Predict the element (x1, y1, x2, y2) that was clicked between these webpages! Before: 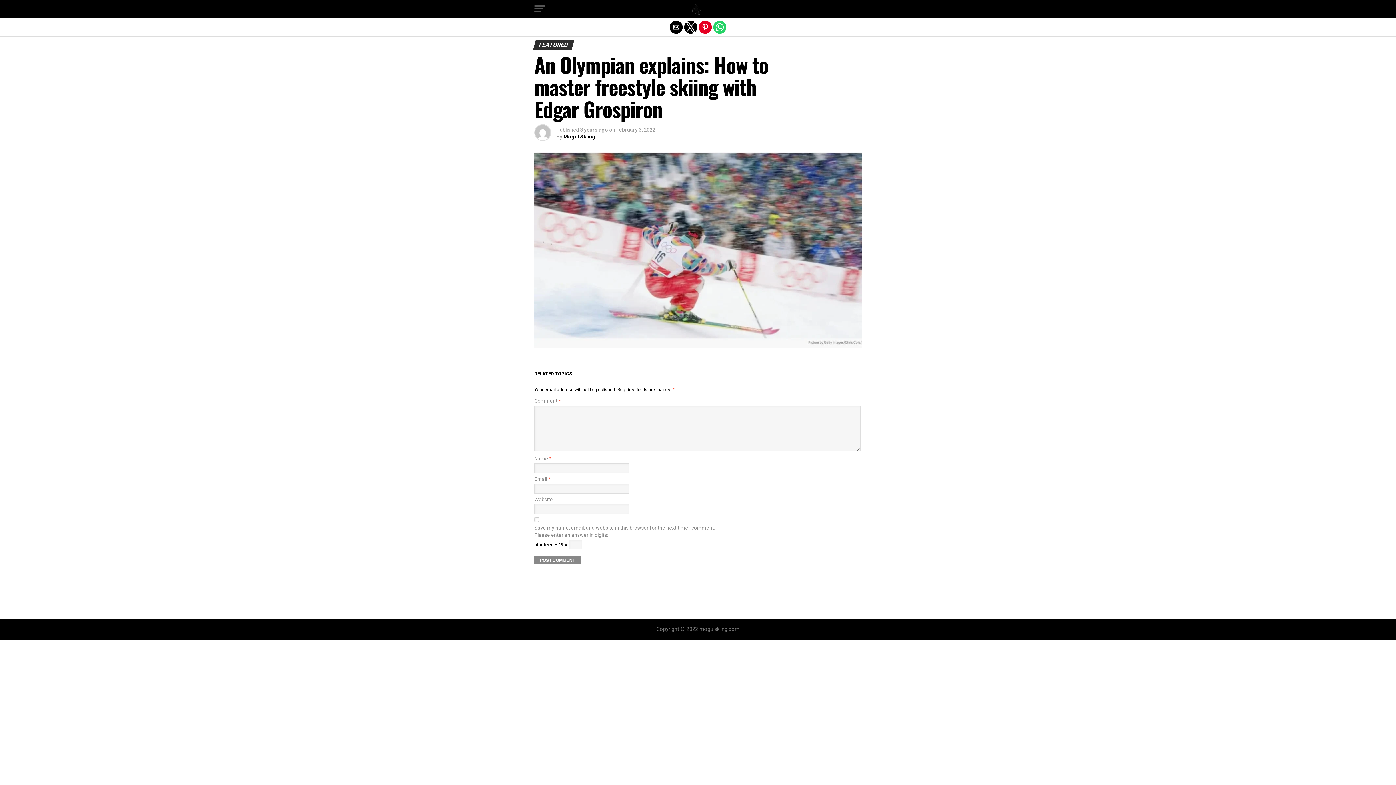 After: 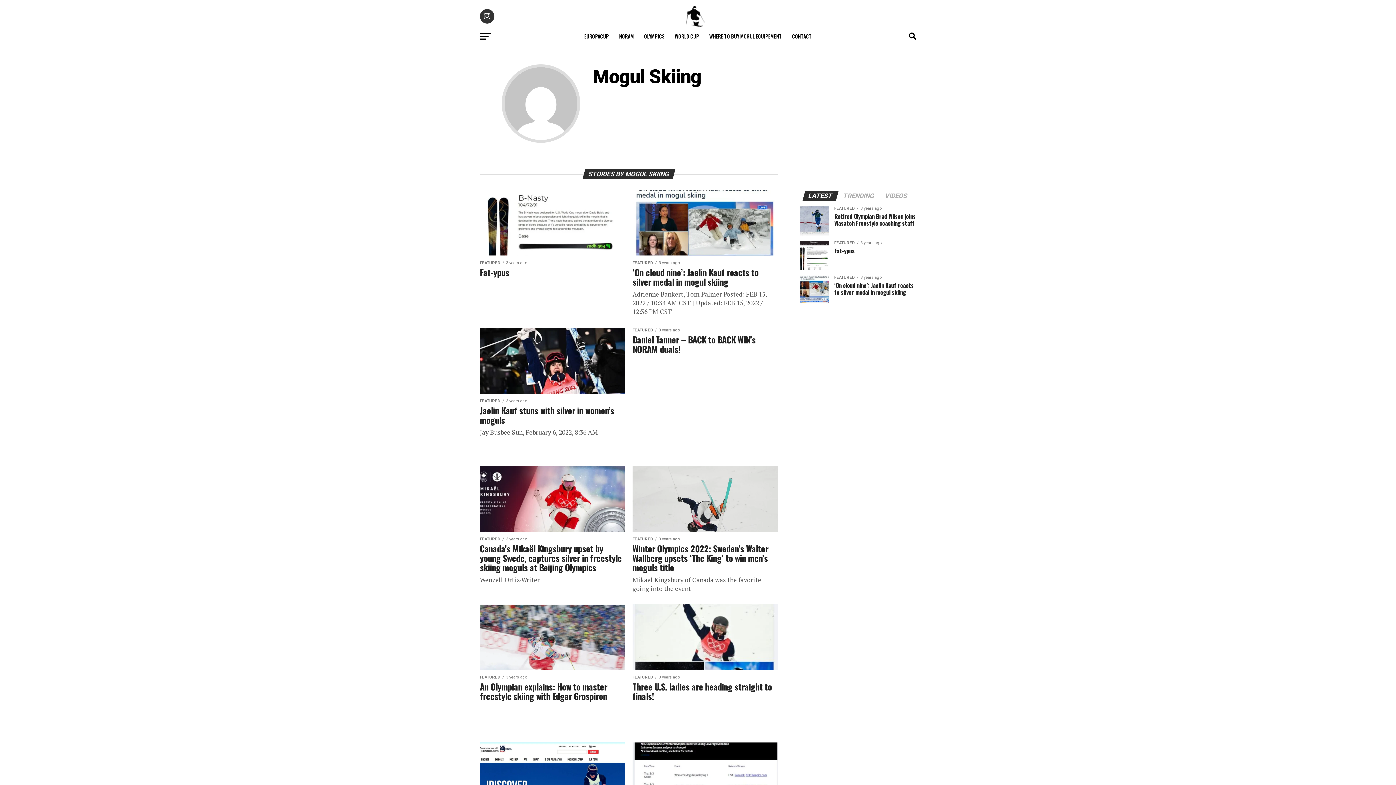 Action: label: Mogul Skiing bbox: (563, 133, 595, 139)